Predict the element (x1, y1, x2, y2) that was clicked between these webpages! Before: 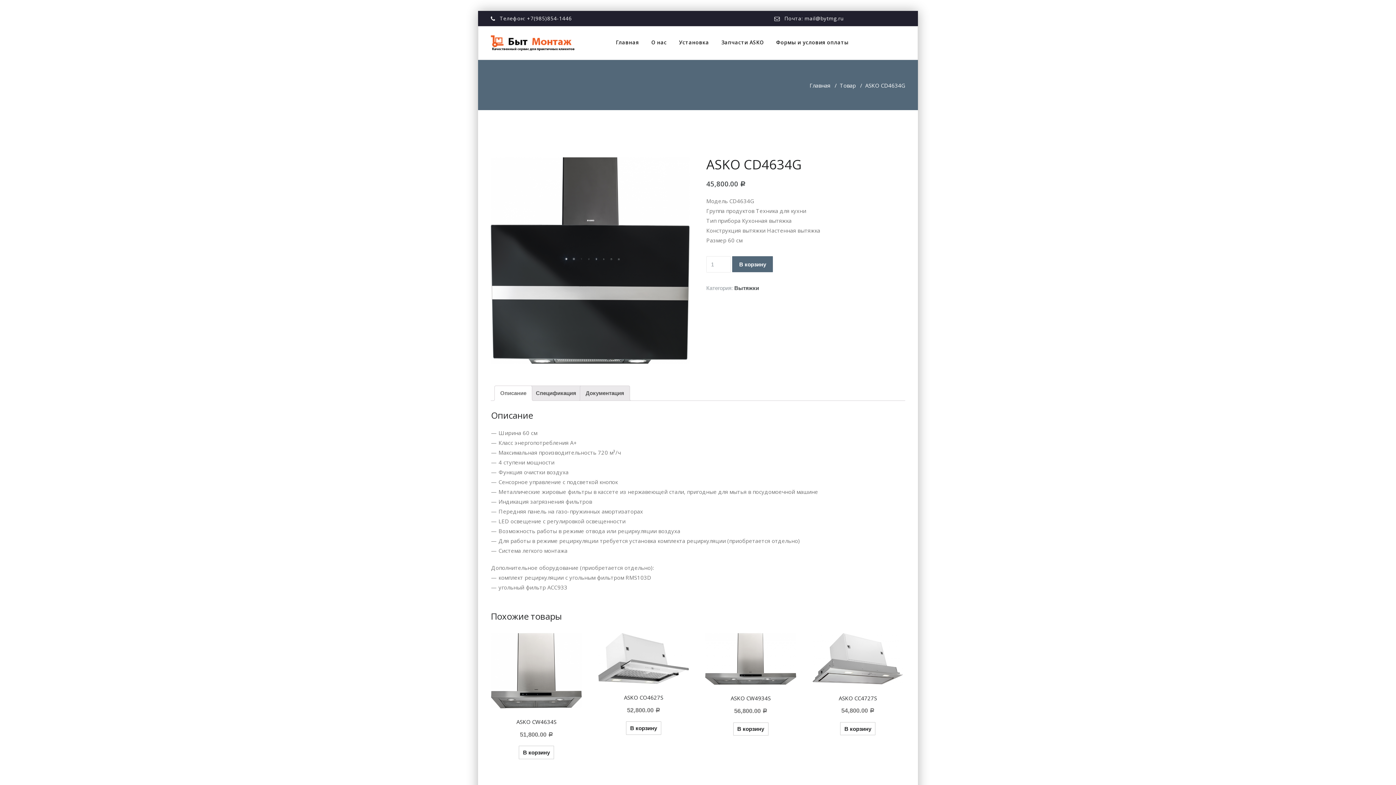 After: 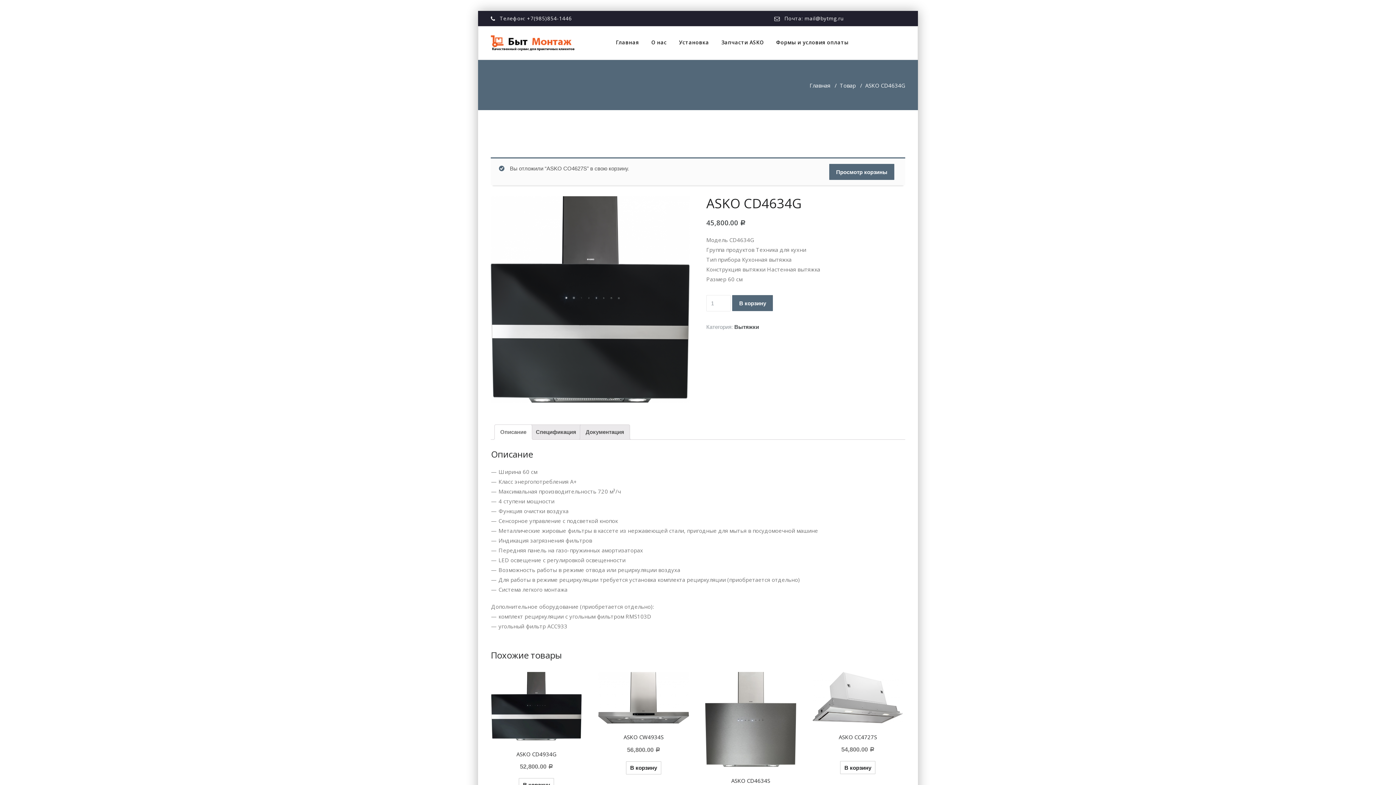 Action: label: Добавить "ASKO CO4627S" в корзину bbox: (626, 721, 661, 735)